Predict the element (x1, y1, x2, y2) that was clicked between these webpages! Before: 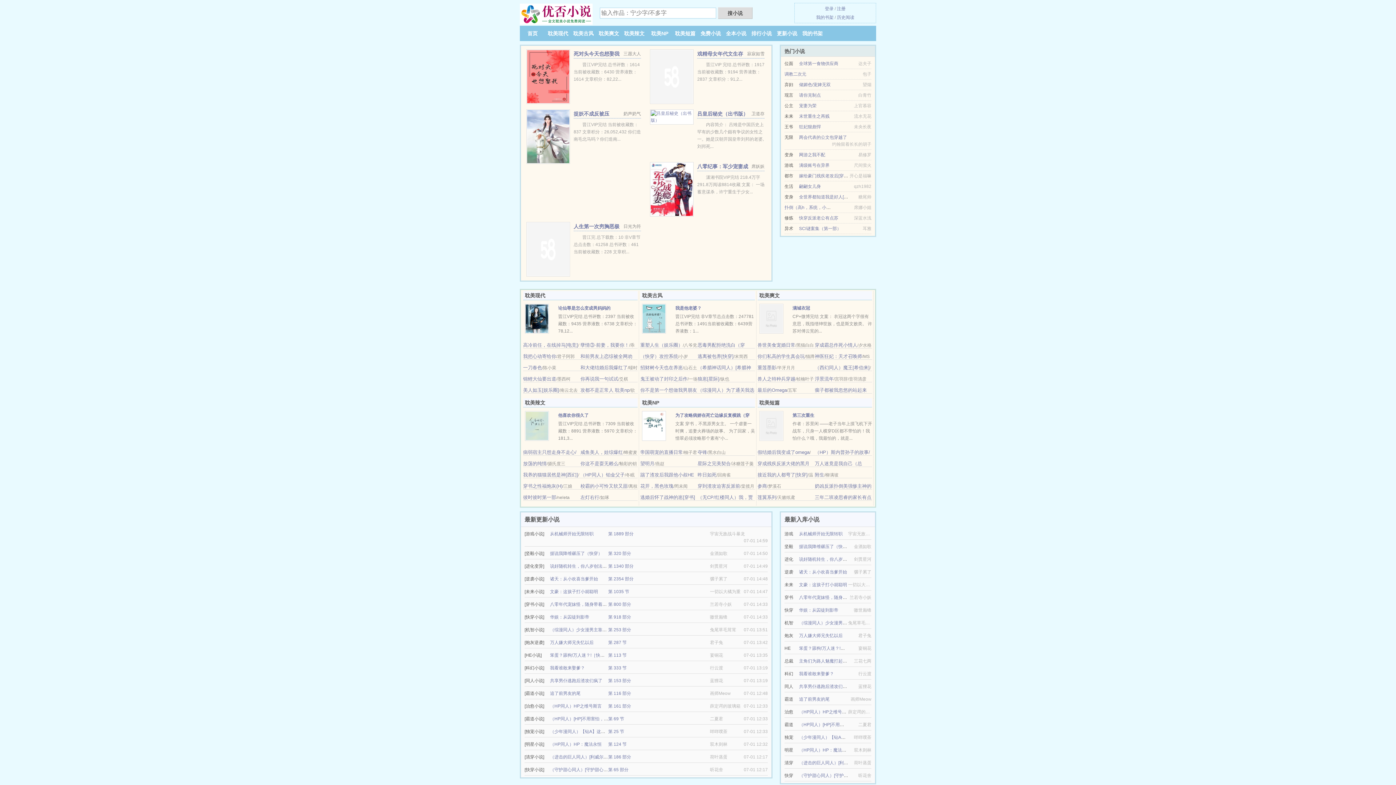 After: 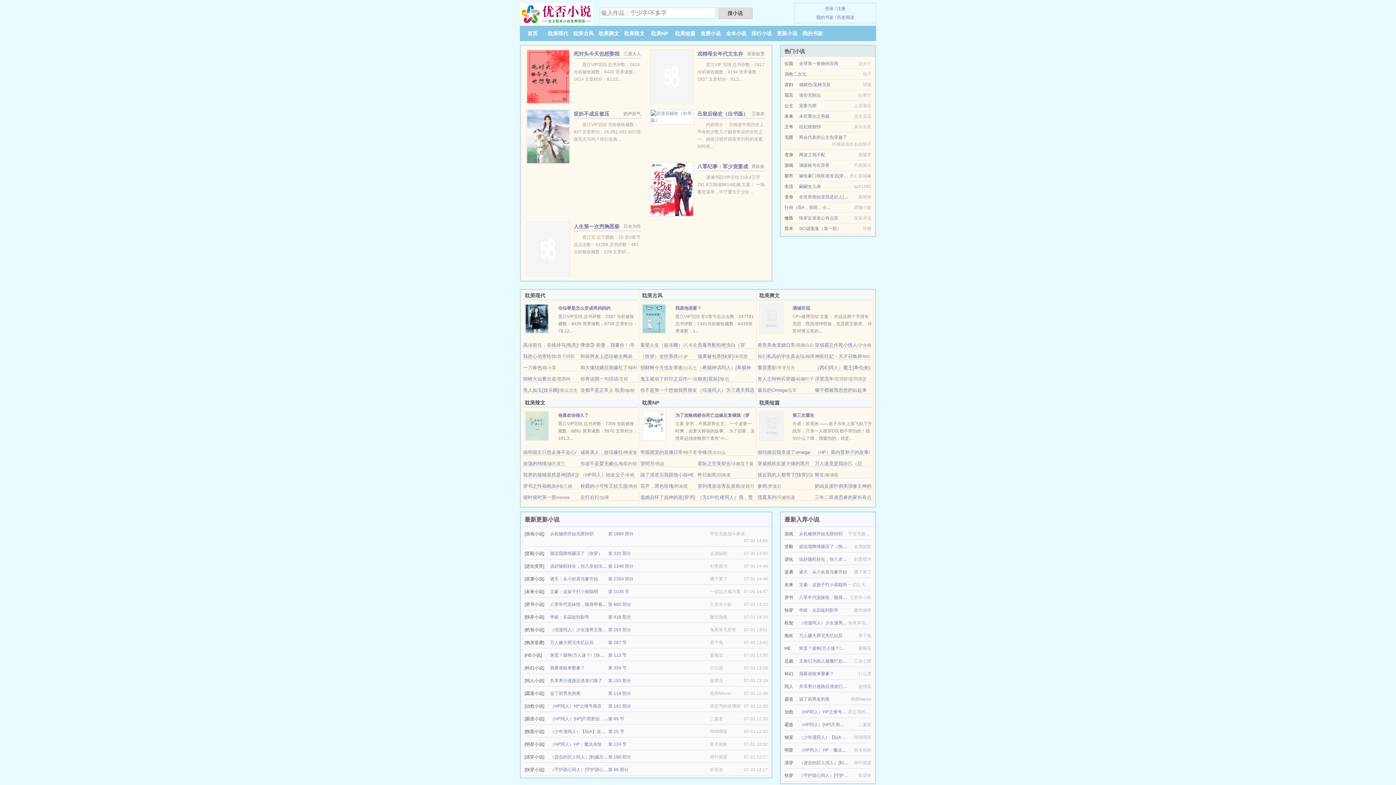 Action: bbox: (558, 305, 610, 310) label: 论仙尊是怎么变成男妈妈的